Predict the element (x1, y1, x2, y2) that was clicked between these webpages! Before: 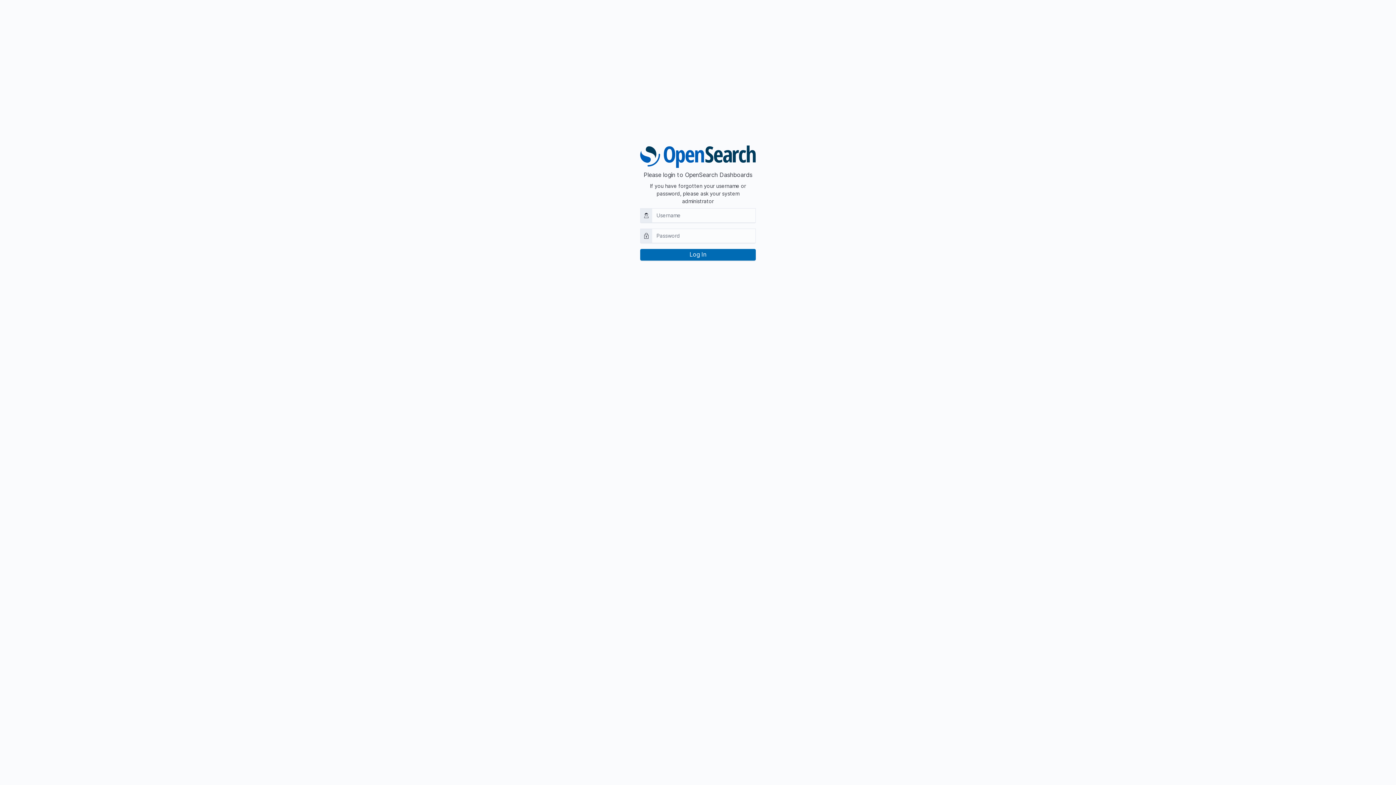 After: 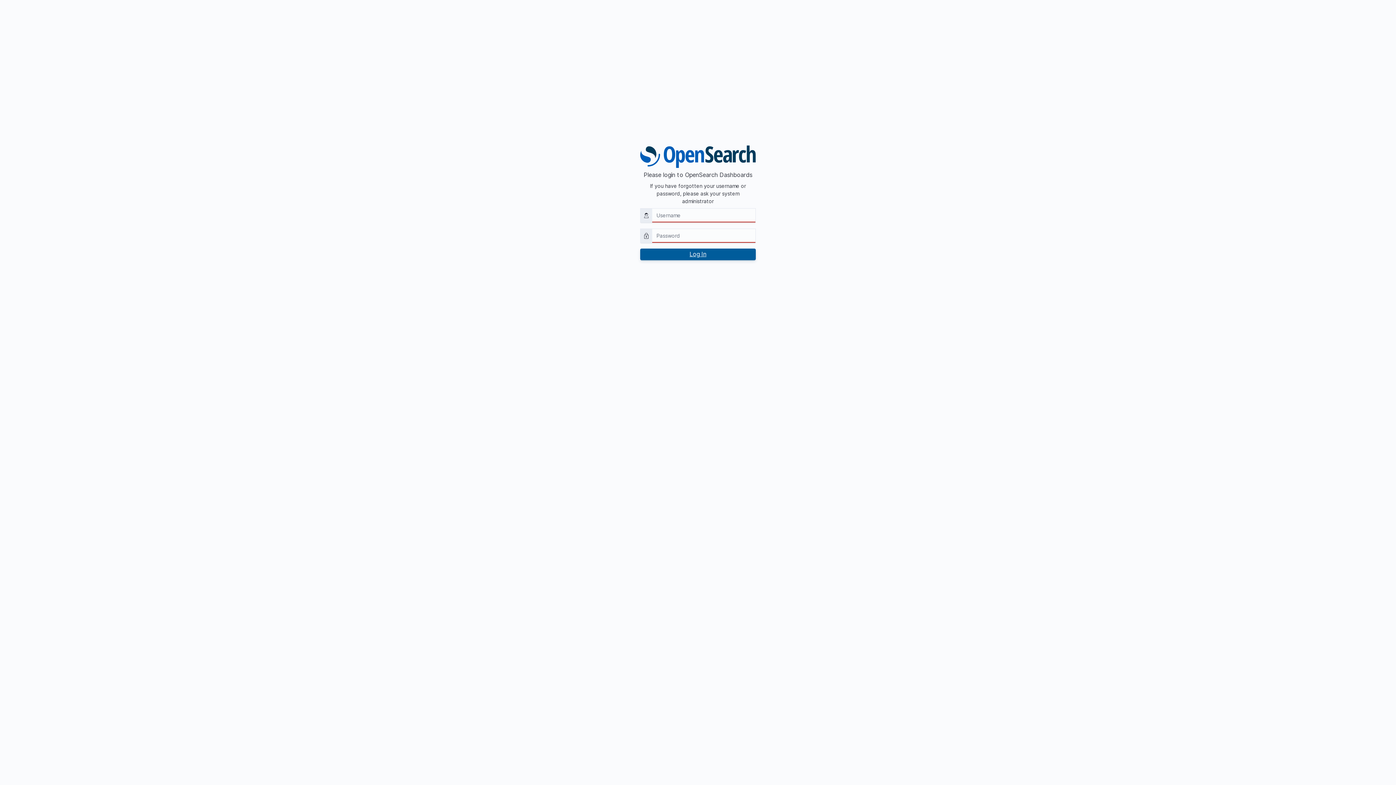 Action: label: Log In bbox: (640, 248, 756, 260)